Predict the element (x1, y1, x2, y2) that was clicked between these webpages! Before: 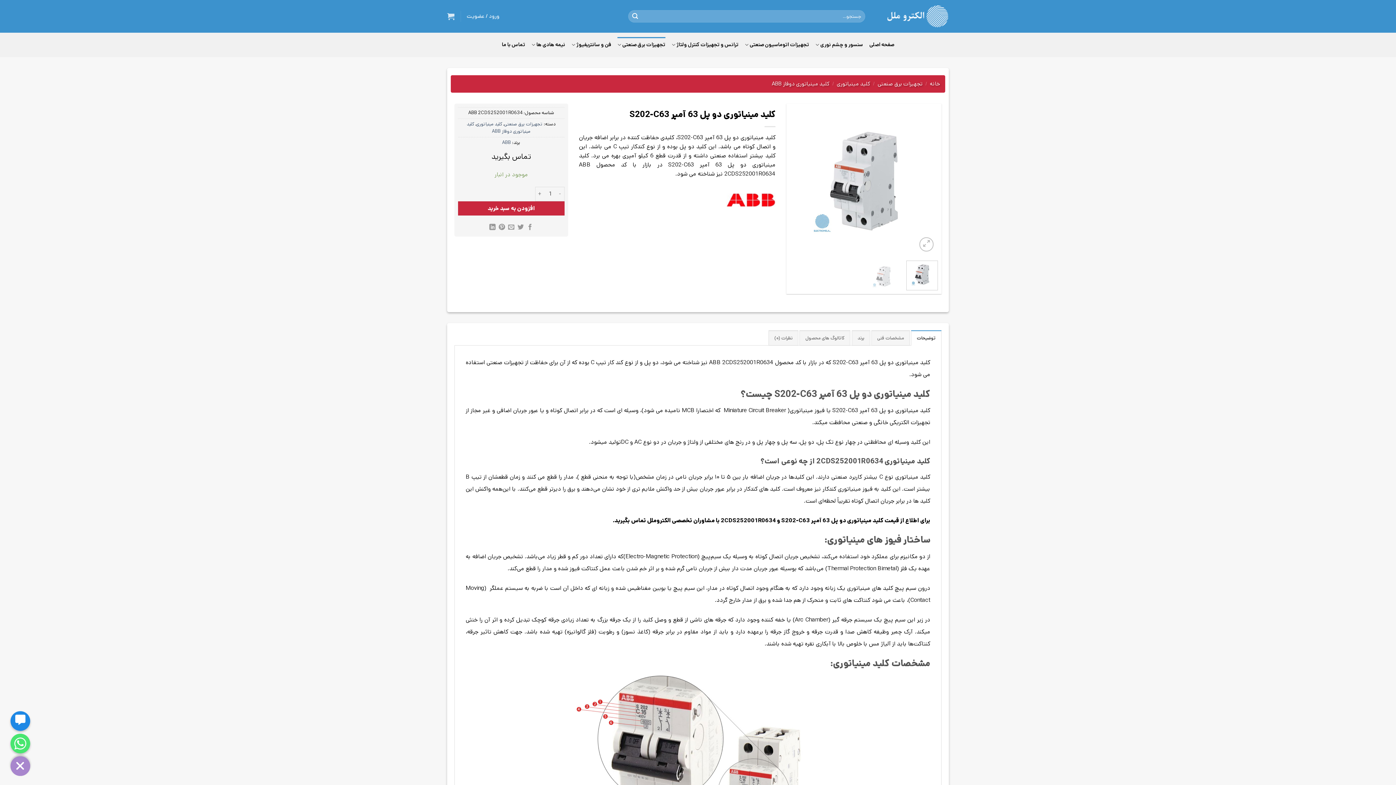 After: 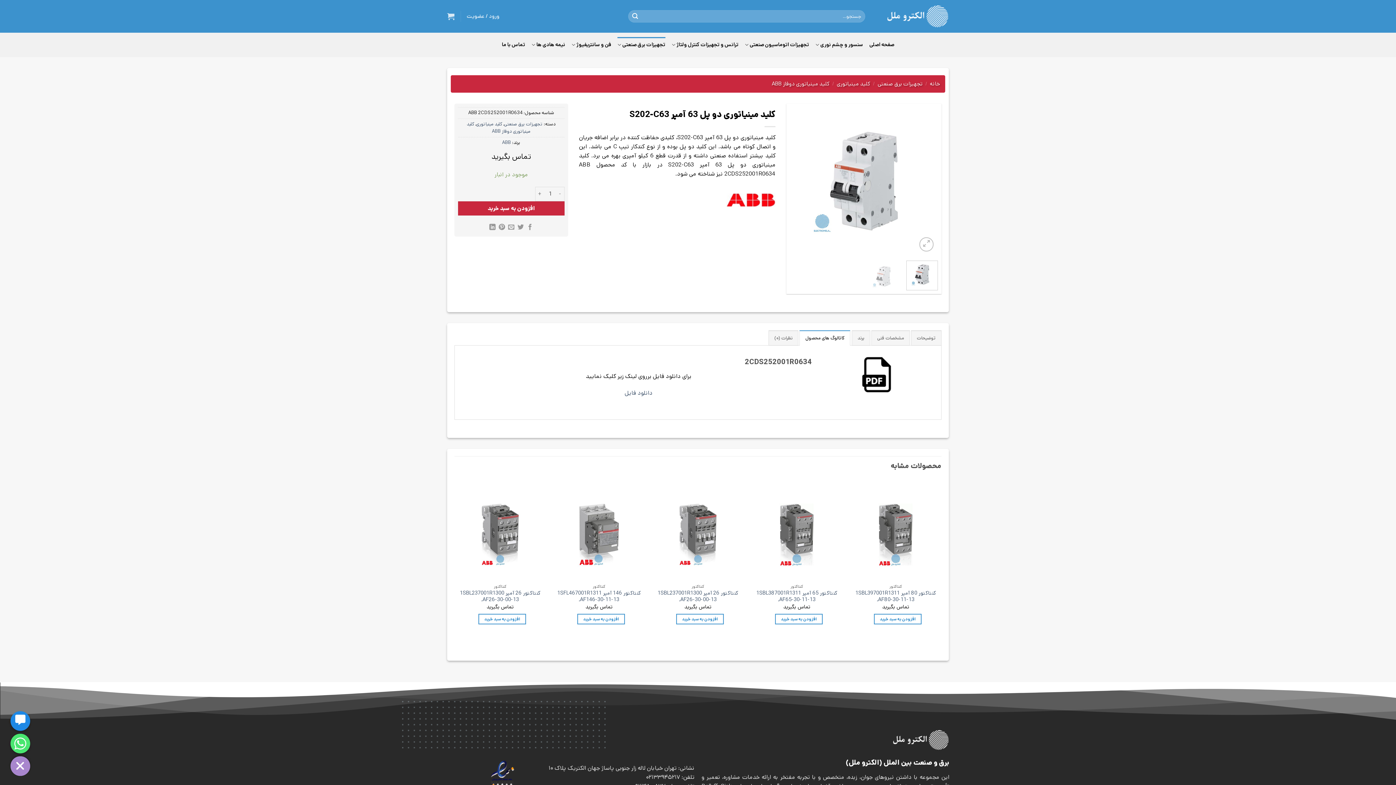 Action: label: کاتالوگ های محصول bbox: (799, 330, 850, 345)